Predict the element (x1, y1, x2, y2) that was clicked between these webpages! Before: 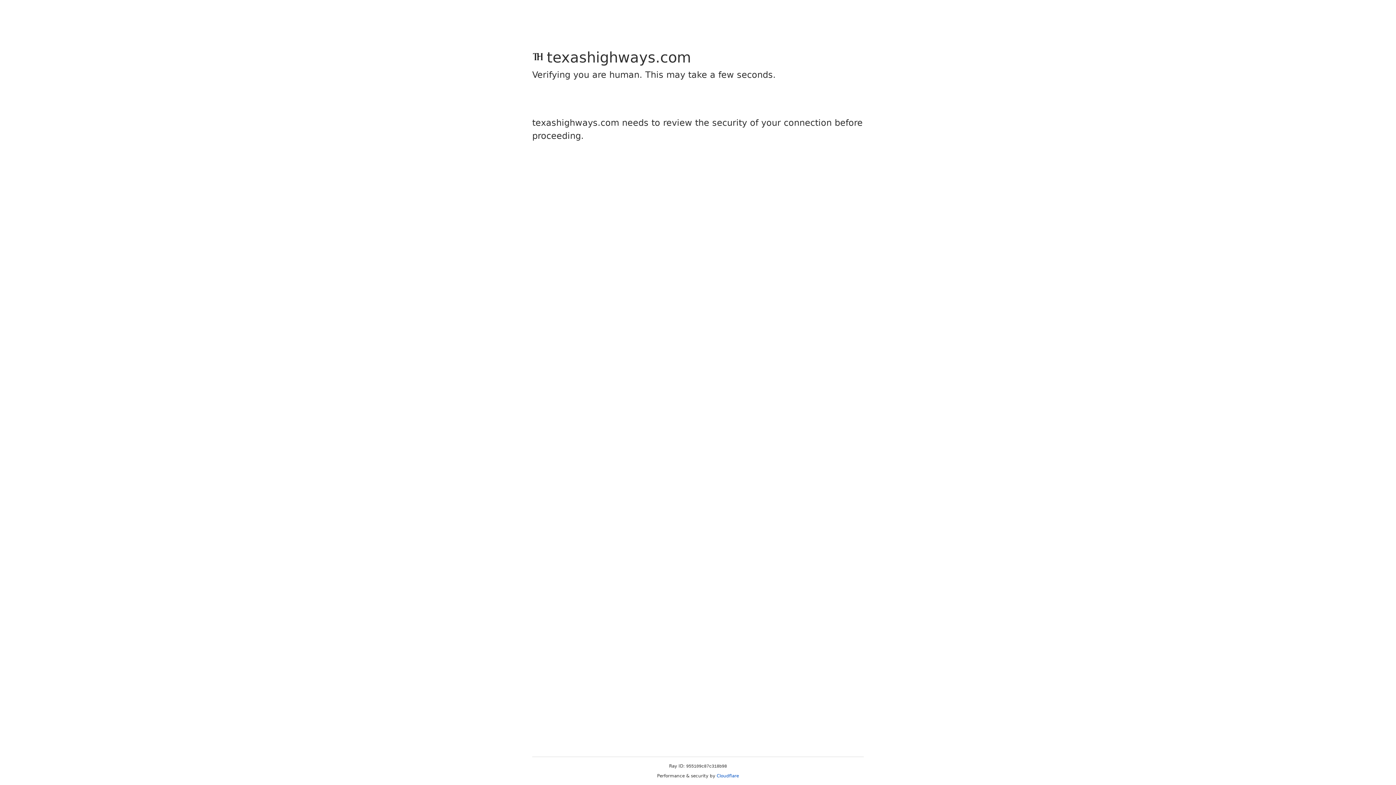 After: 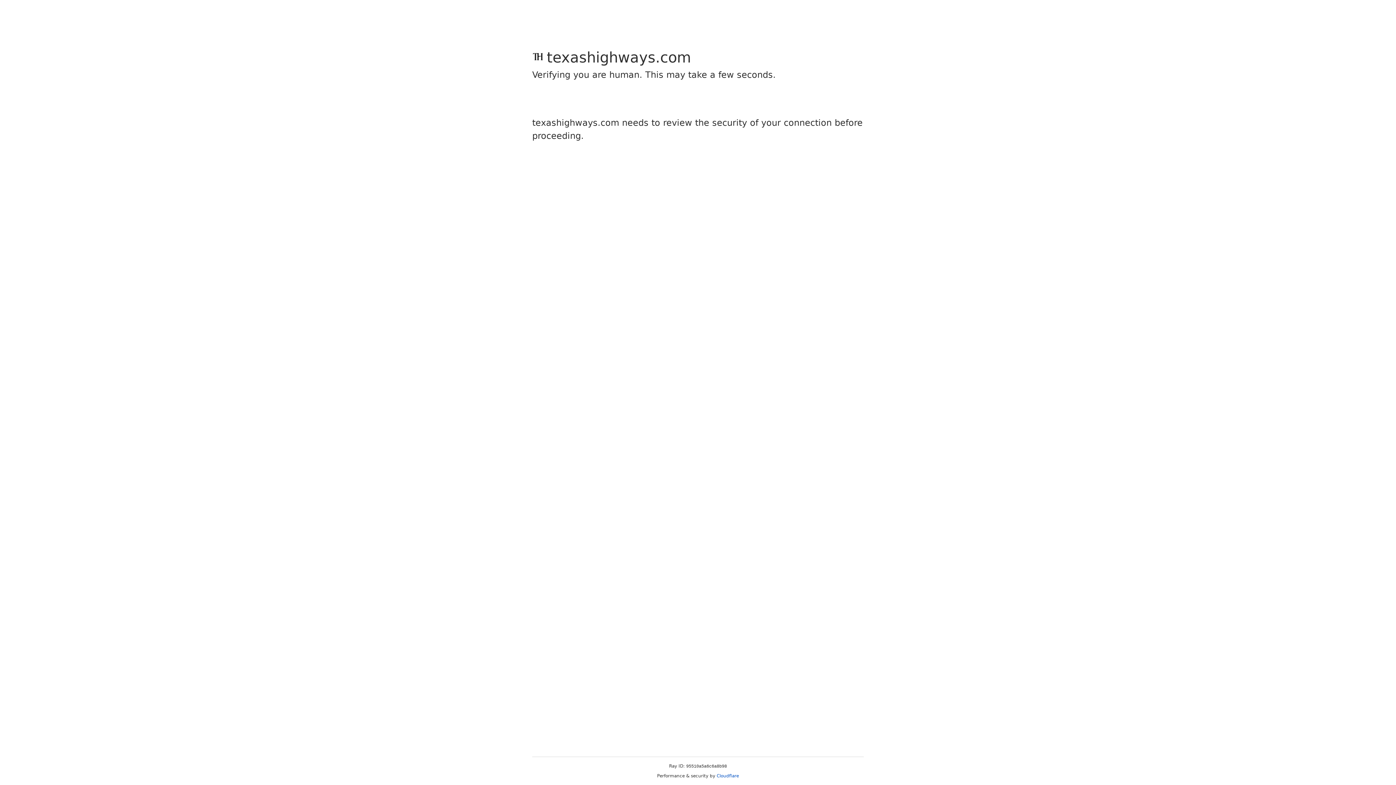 Action: bbox: (716, 773, 739, 778) label: Cloudflare